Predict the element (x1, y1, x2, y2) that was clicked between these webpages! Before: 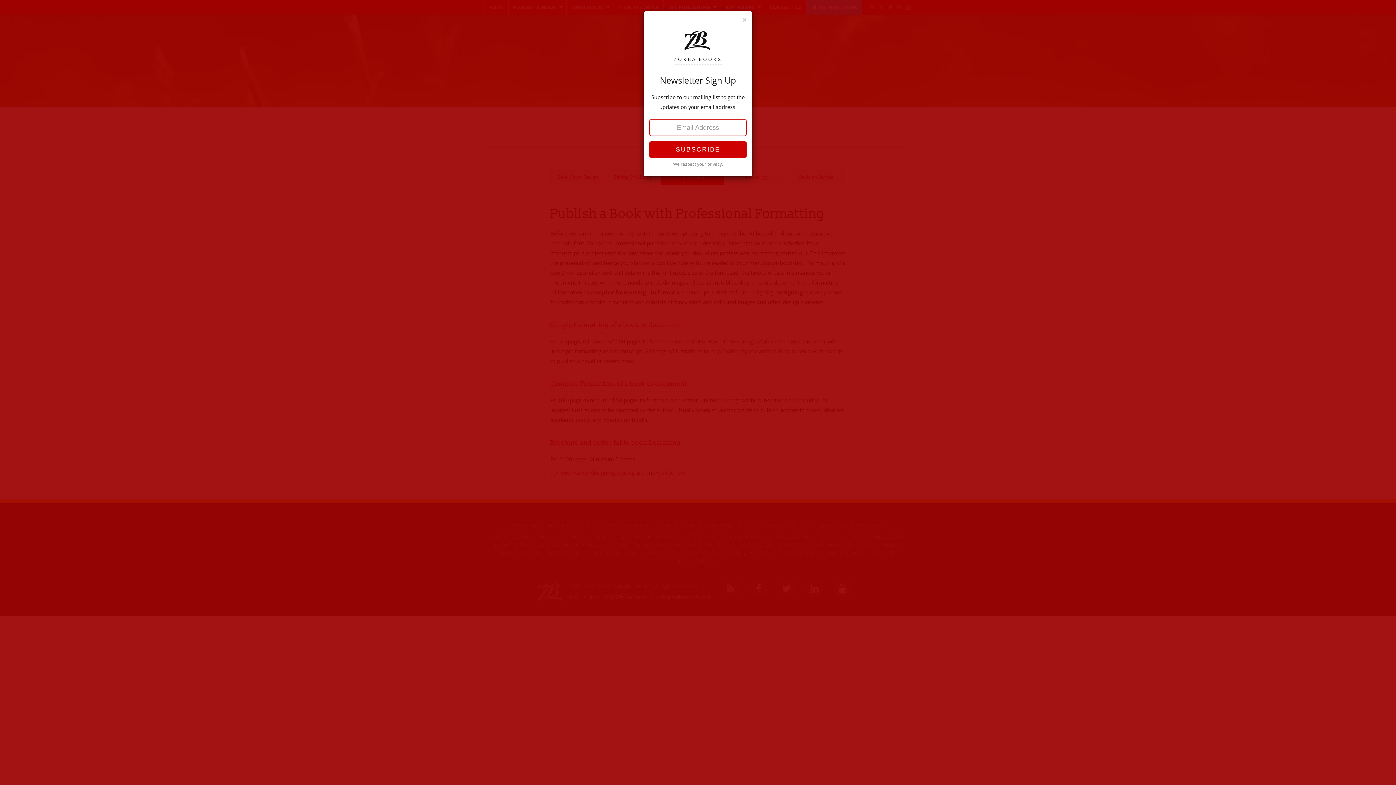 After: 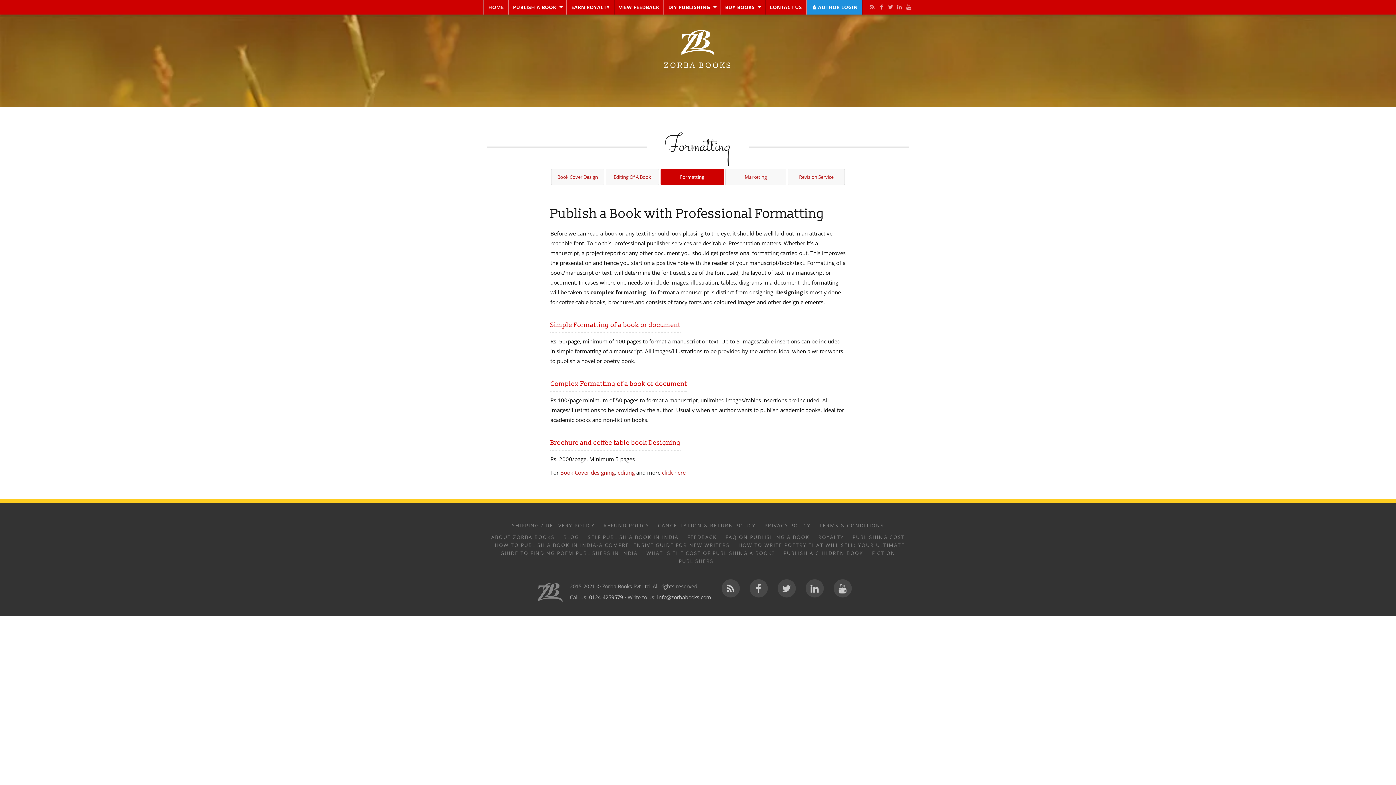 Action: label: Close bbox: (742, 16, 746, 23)